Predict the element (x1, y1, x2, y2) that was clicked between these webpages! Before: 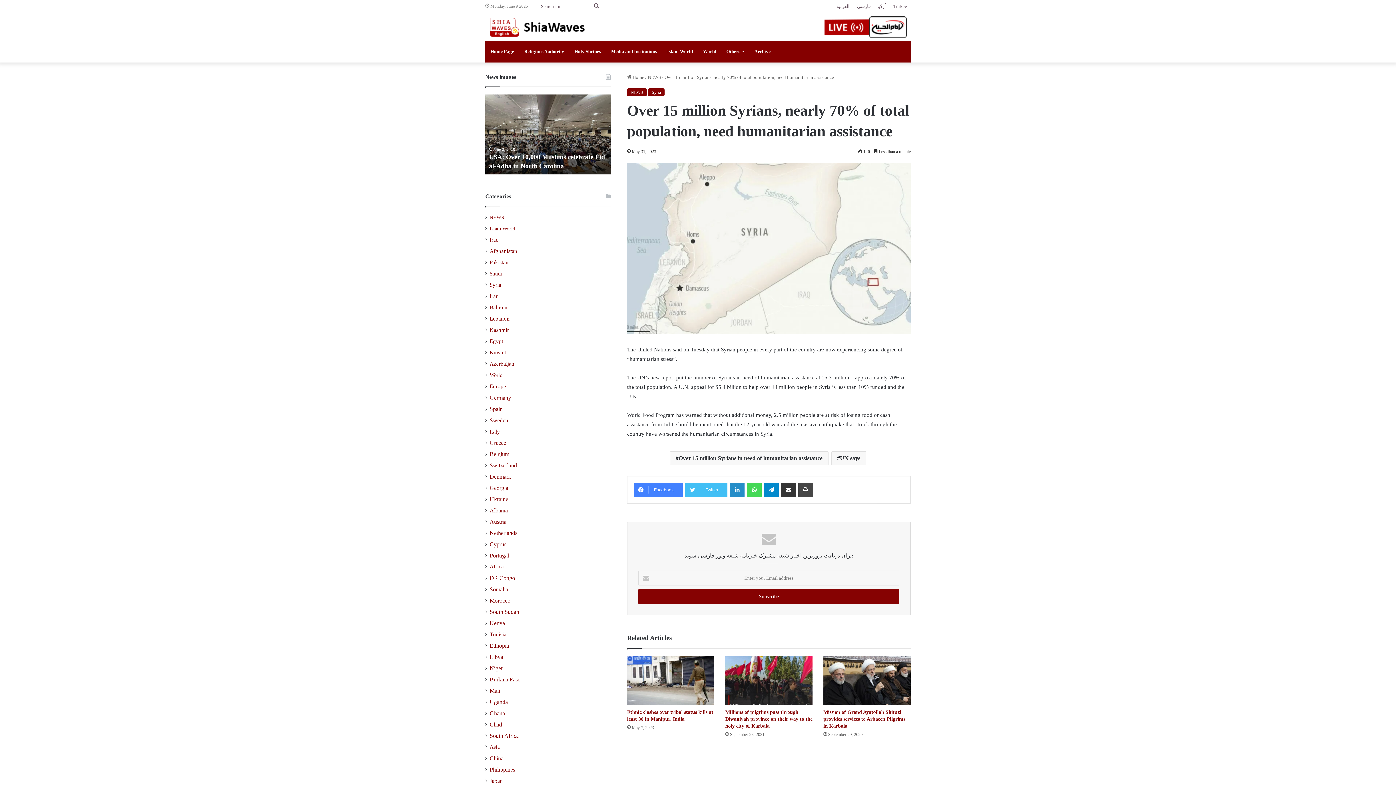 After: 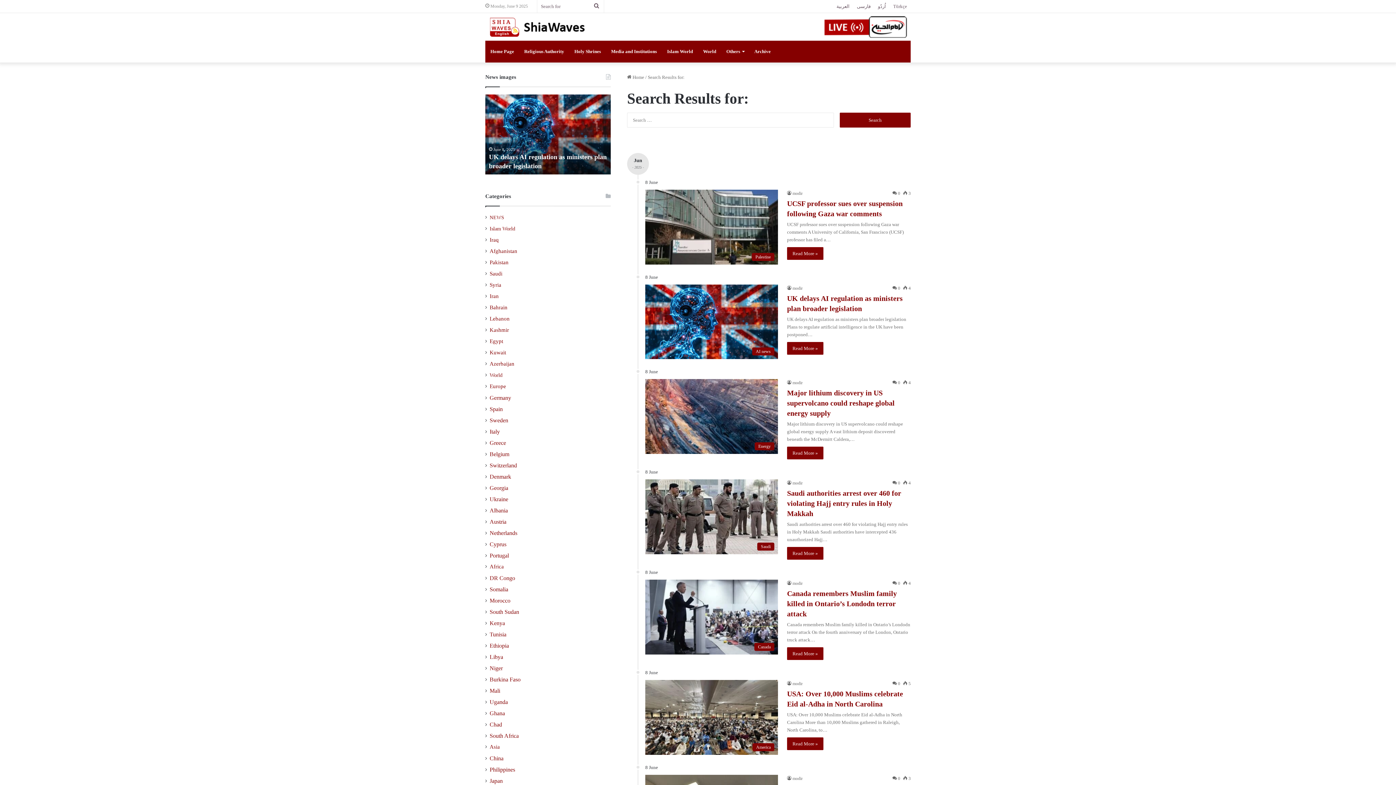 Action: bbox: (589, 0, 604, 12) label: Search for